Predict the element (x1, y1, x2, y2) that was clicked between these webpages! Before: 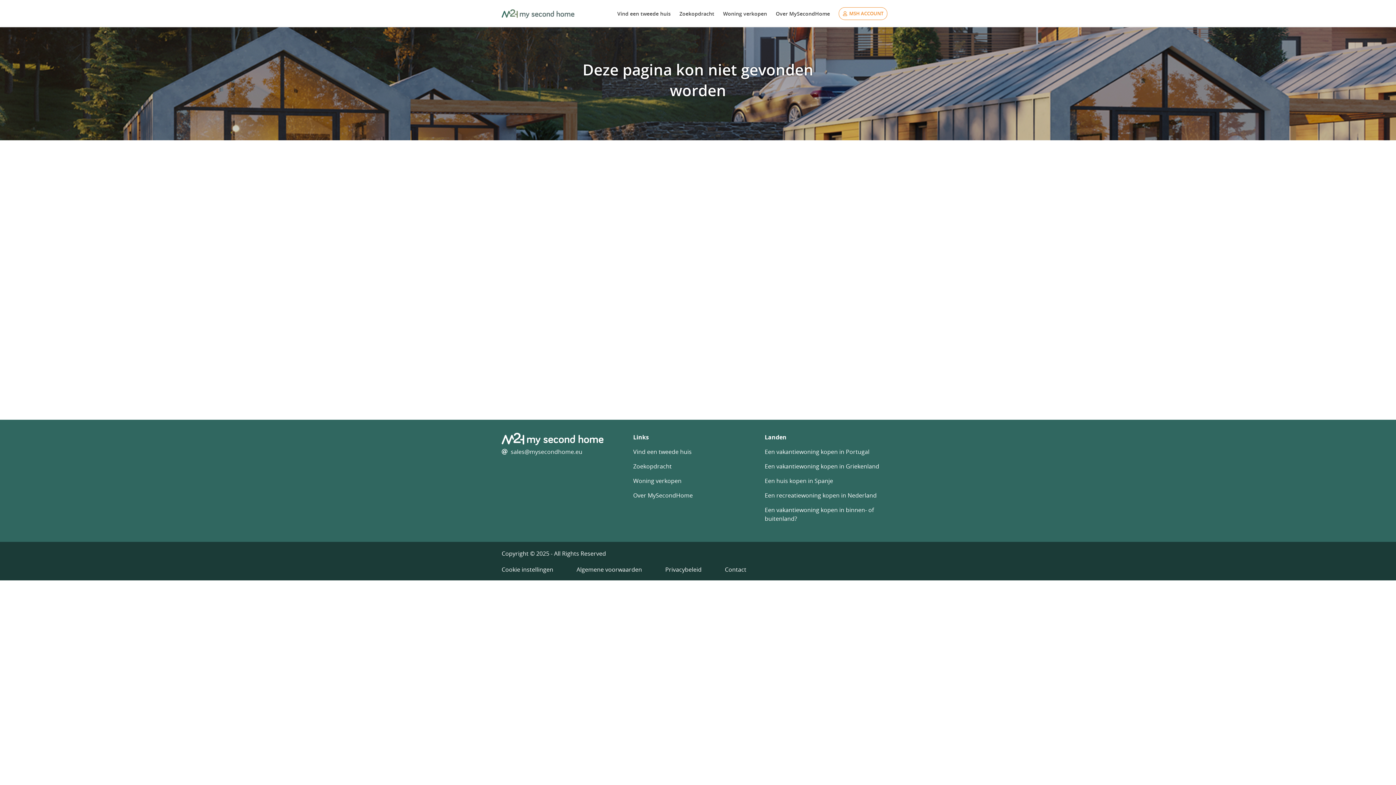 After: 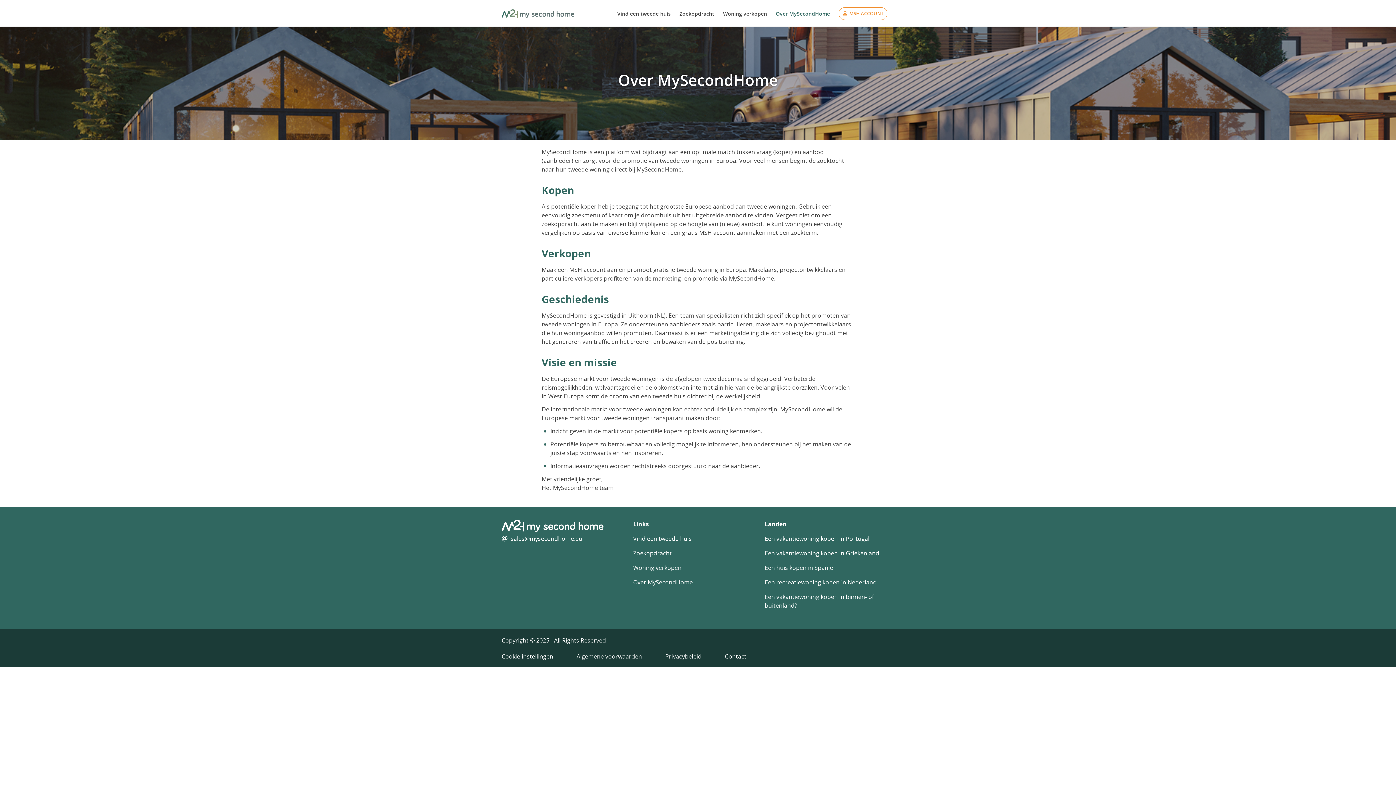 Action: label: Over MySecondHome bbox: (776, 0, 830, 27)